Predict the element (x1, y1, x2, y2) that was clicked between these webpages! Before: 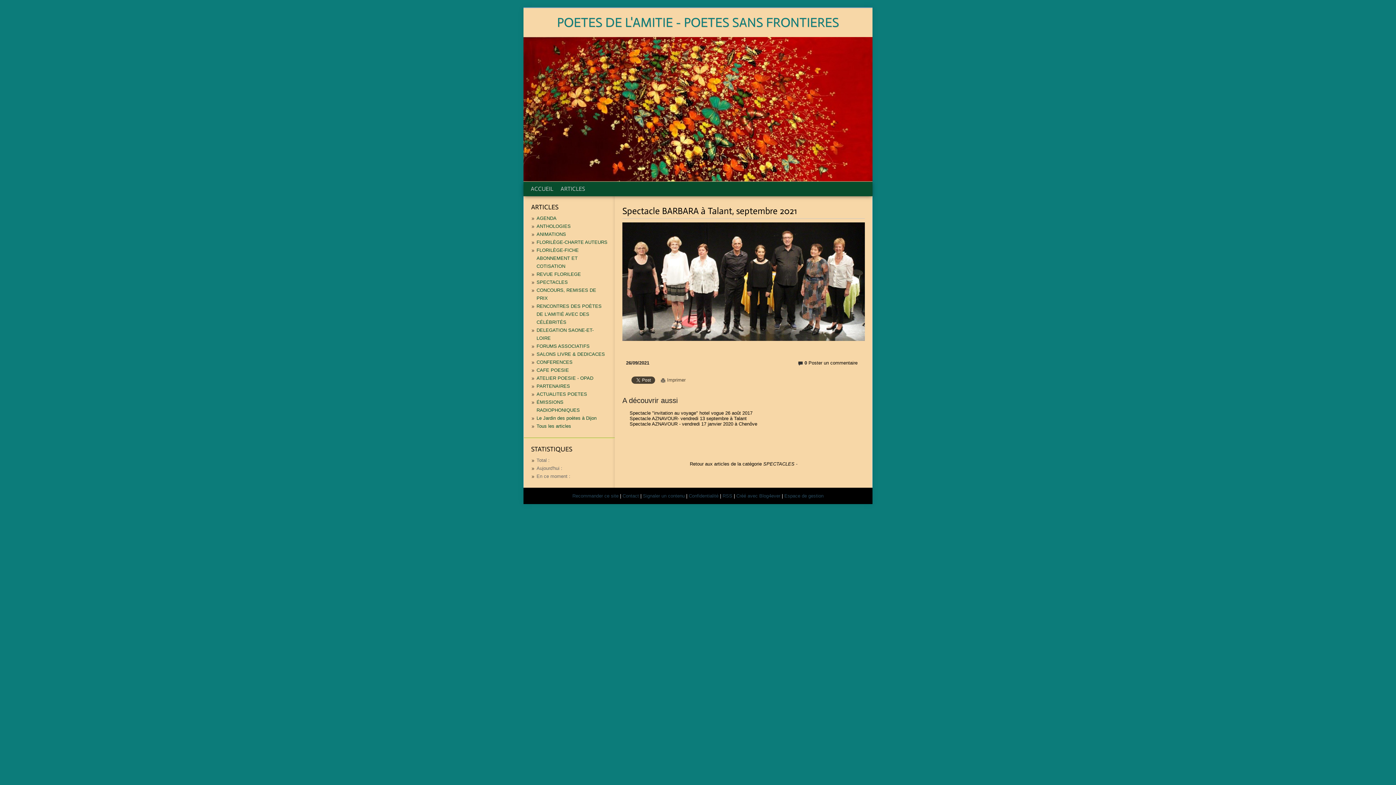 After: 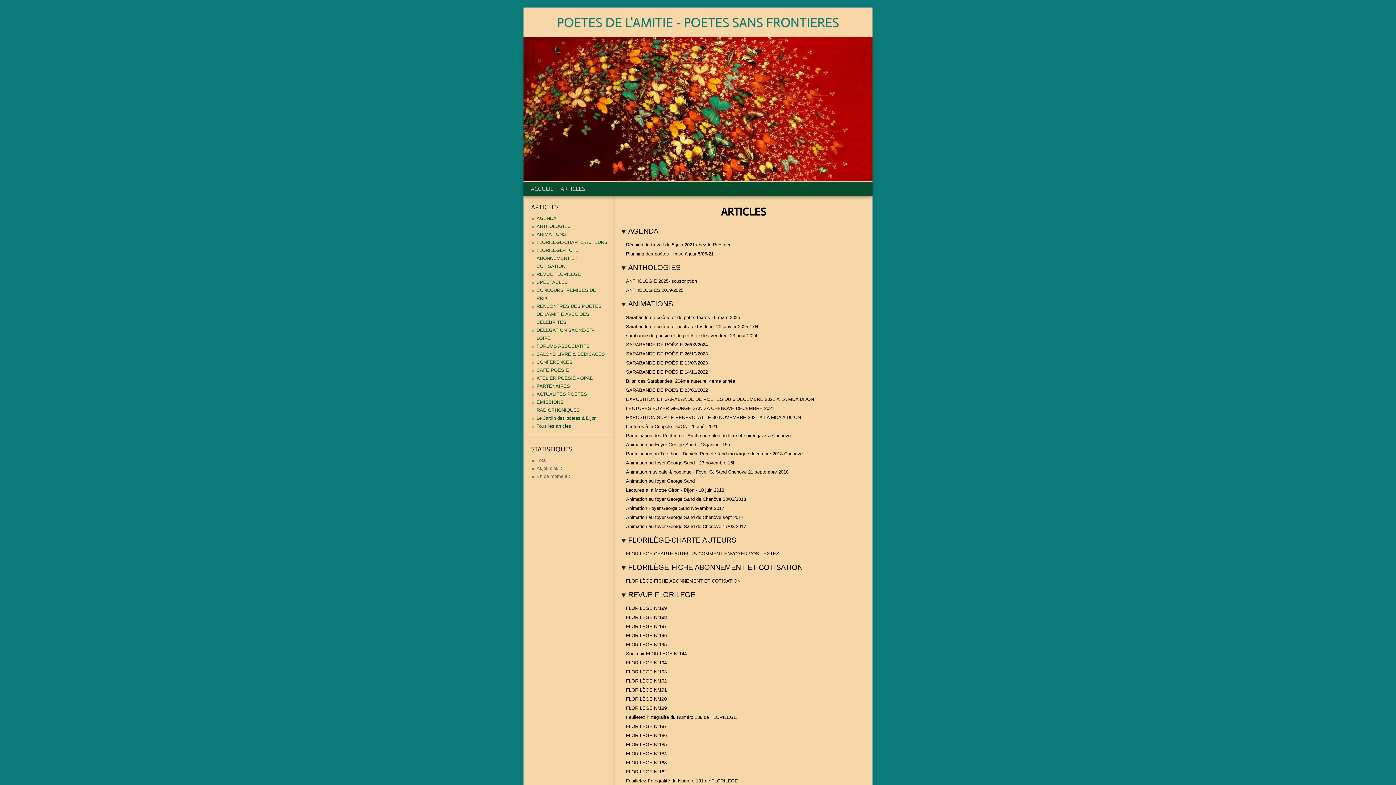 Action: bbox: (536, 423, 571, 429) label: Tous les articles